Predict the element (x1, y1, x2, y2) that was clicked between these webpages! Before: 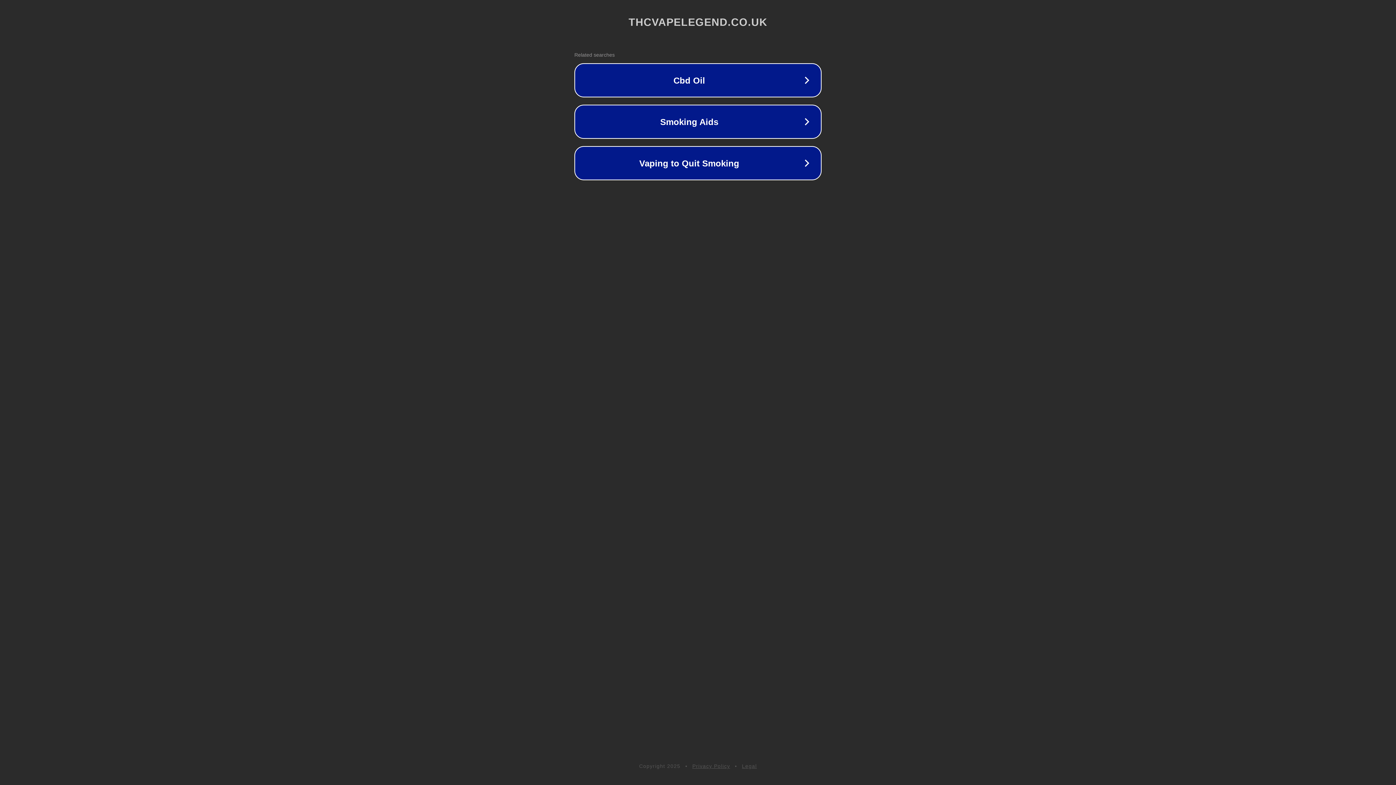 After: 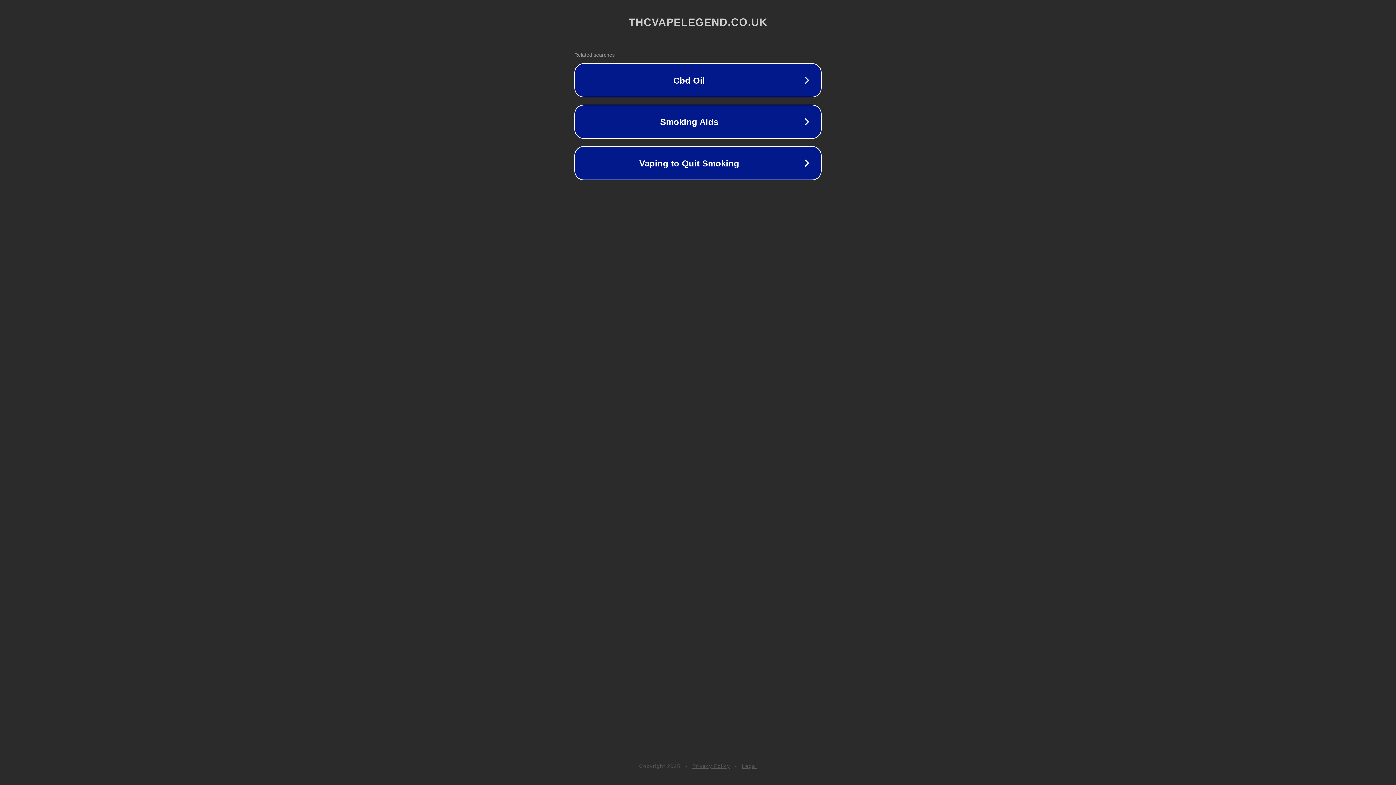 Action: bbox: (742, 763, 757, 769) label: Legal